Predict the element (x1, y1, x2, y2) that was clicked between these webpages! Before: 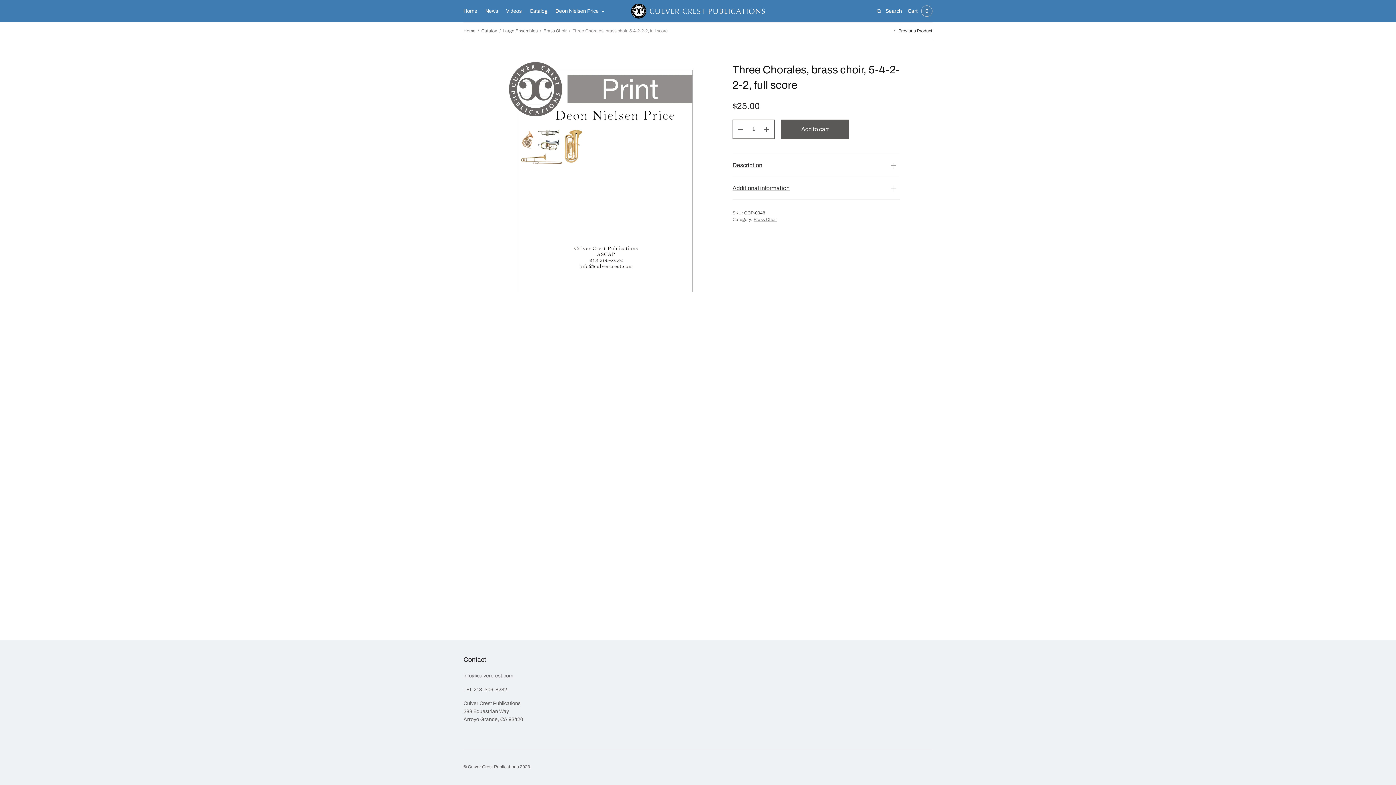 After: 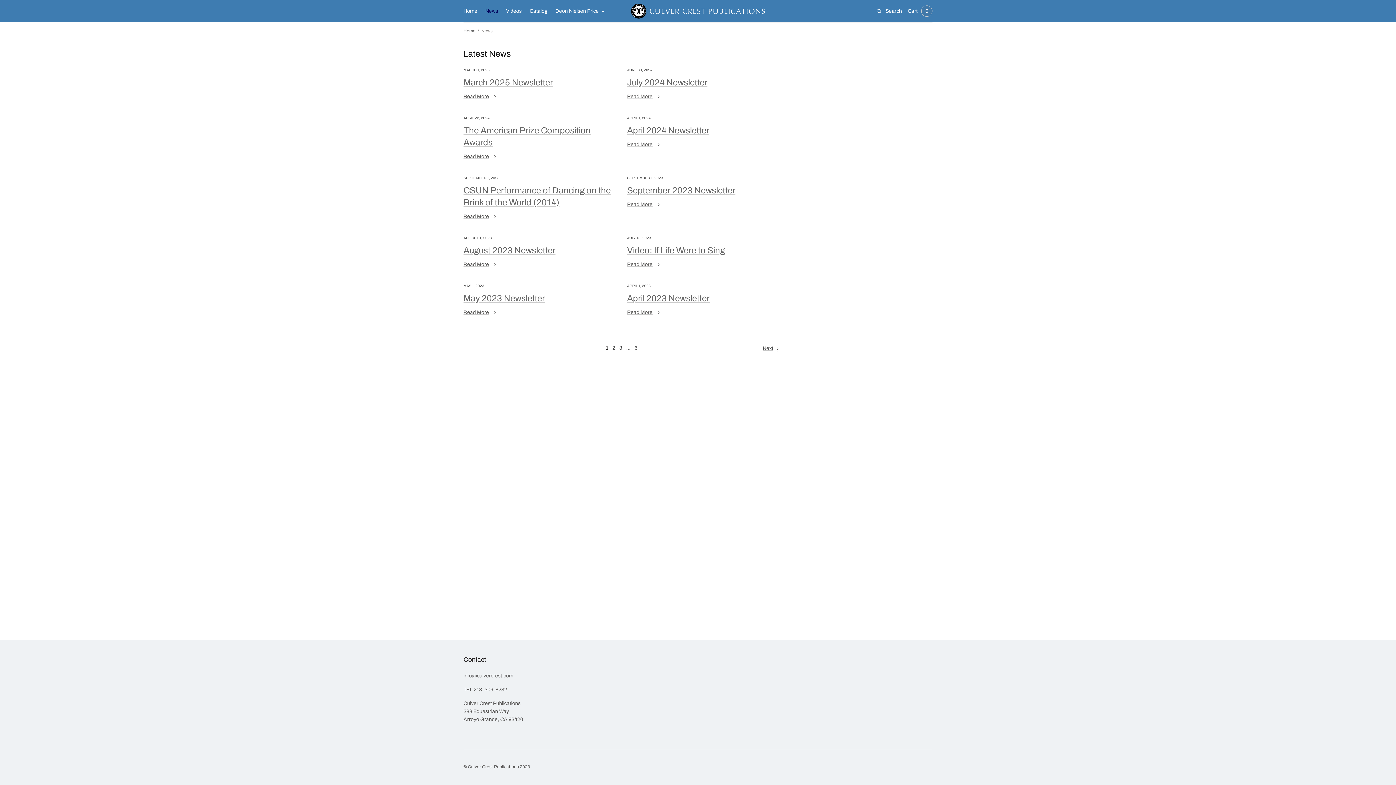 Action: label: News bbox: (485, 2, 498, 19)